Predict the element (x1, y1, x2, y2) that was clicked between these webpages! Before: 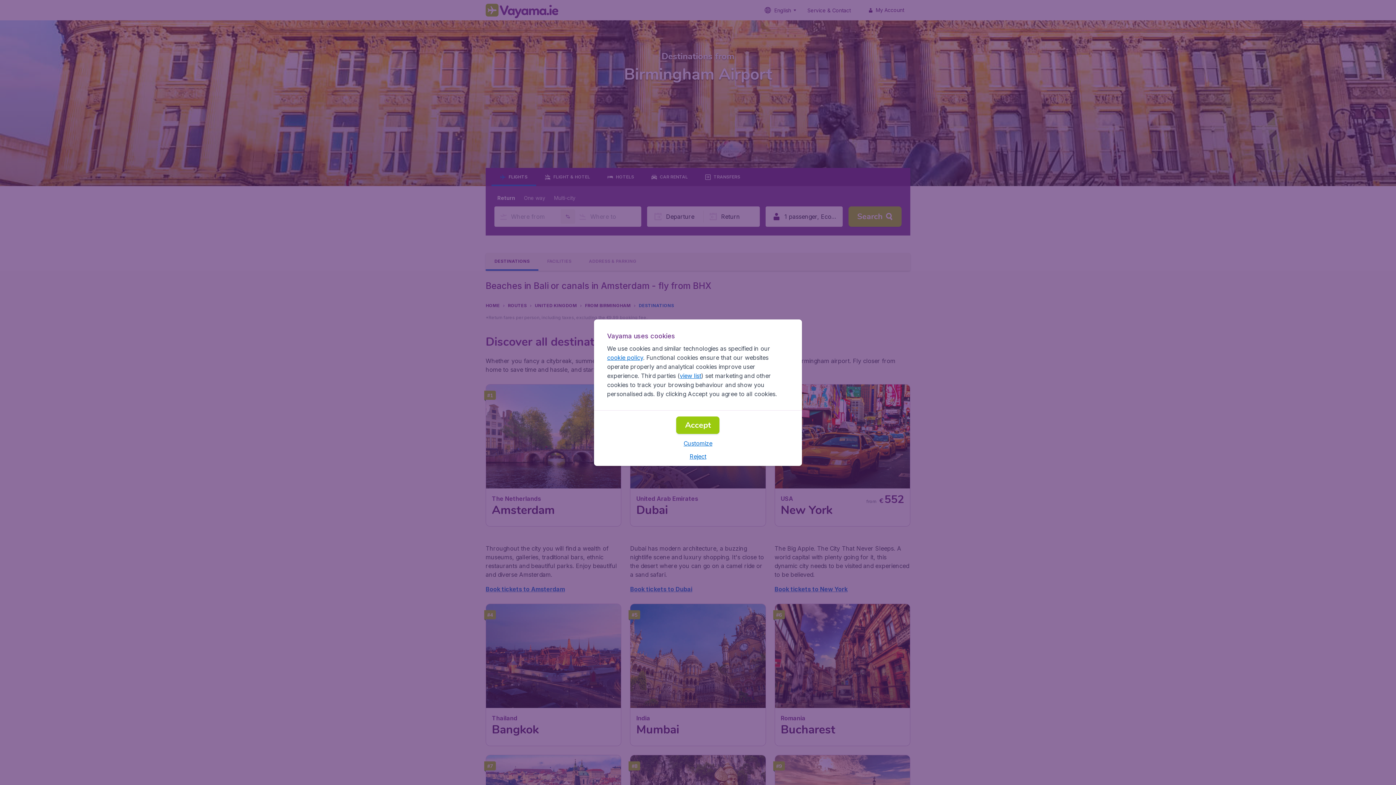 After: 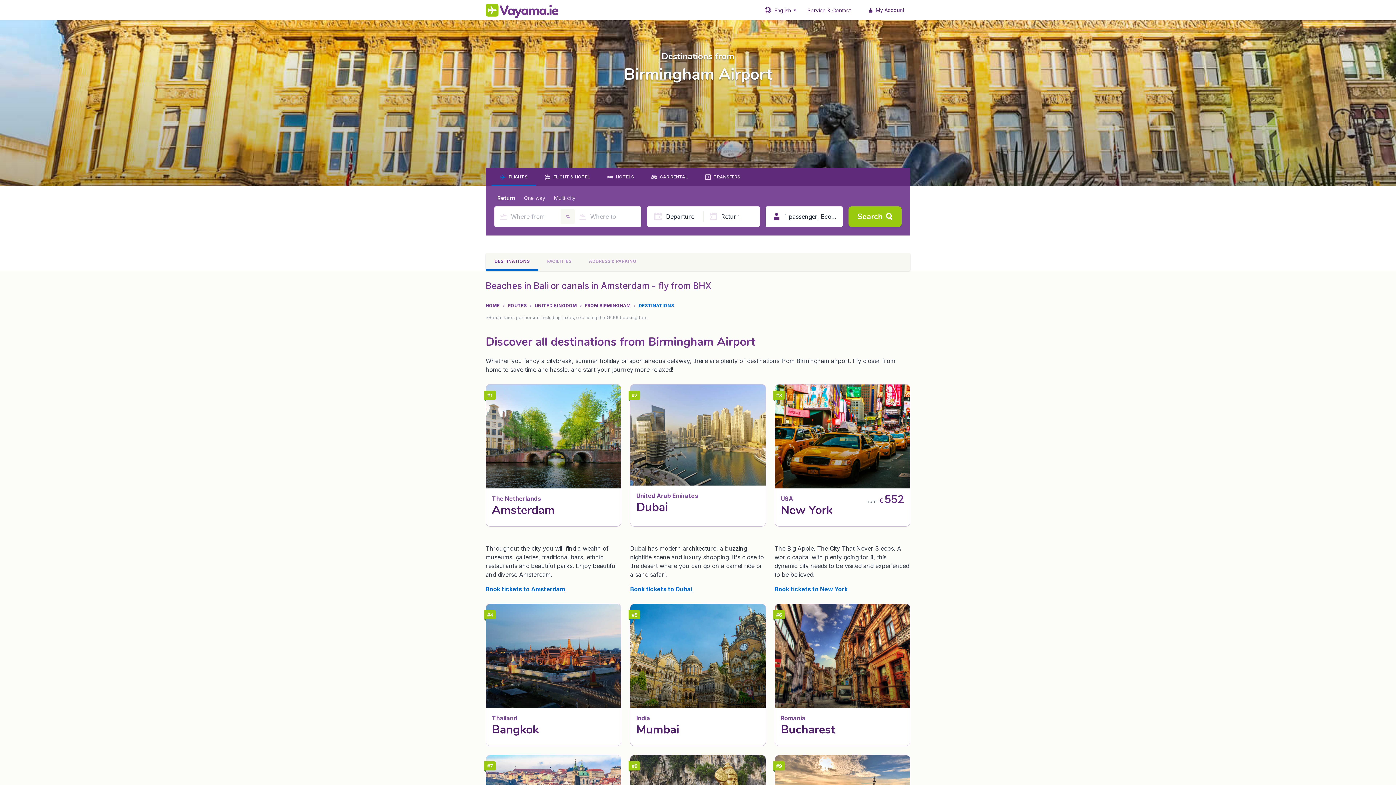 Action: label: Accept bbox: (676, 416, 719, 434)